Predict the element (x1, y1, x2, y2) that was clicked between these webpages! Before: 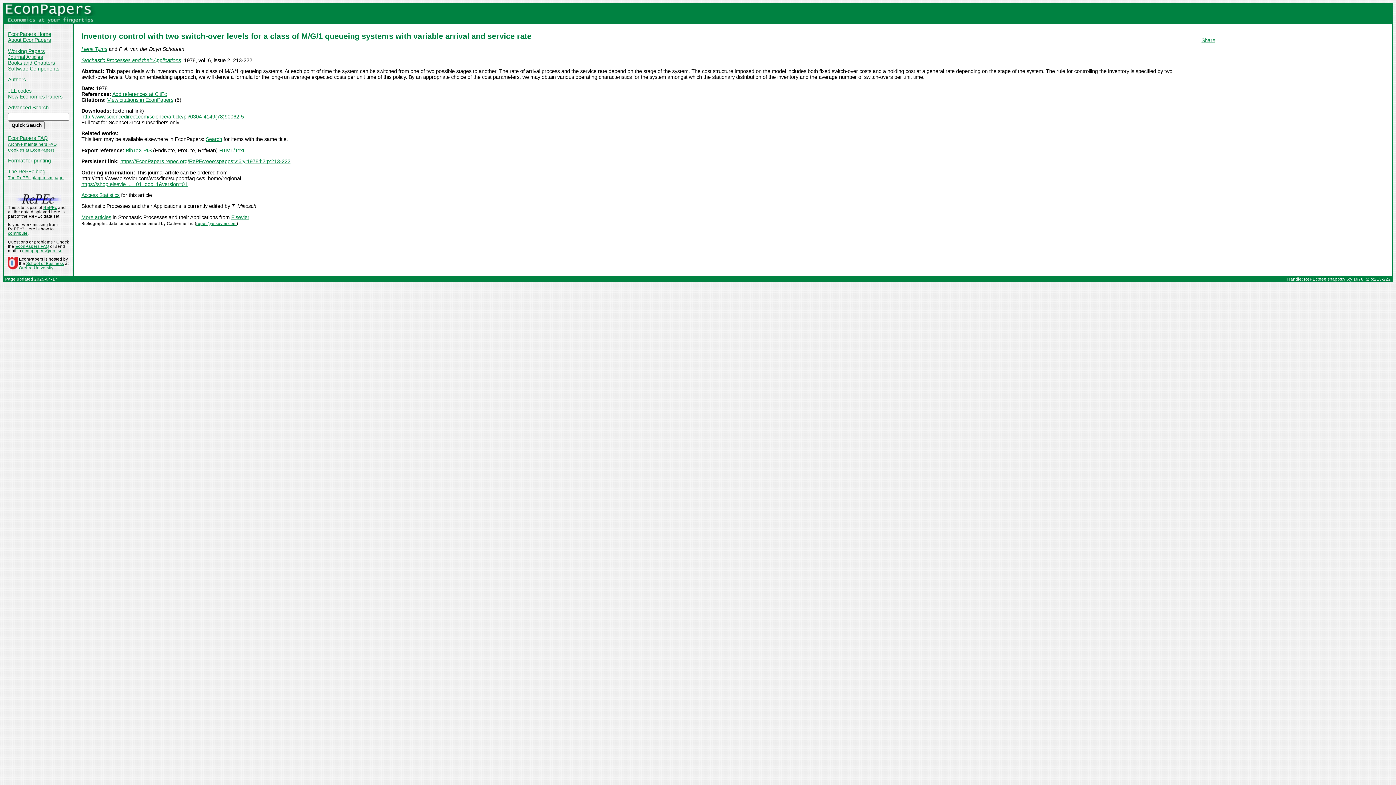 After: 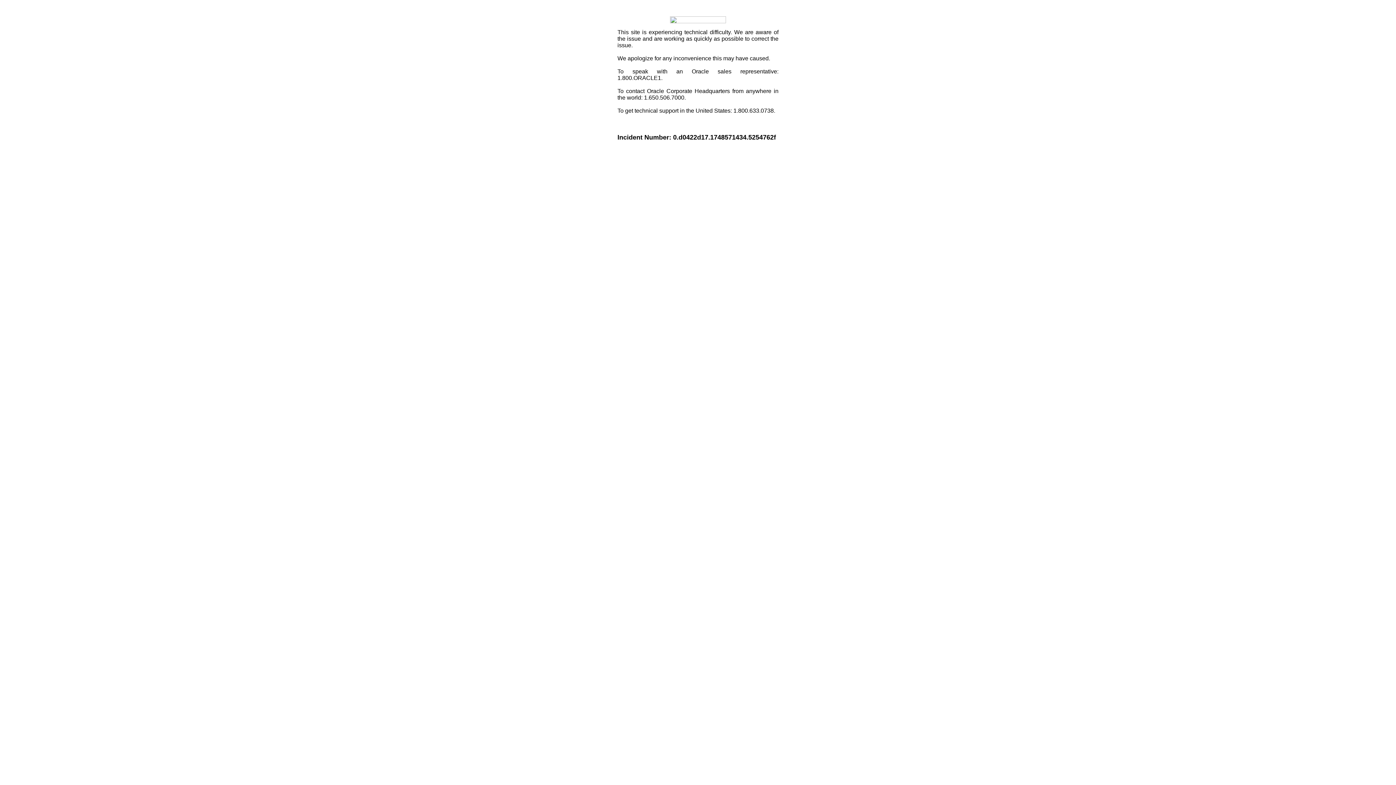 Action: label: Share bbox: (1201, 37, 1215, 43)